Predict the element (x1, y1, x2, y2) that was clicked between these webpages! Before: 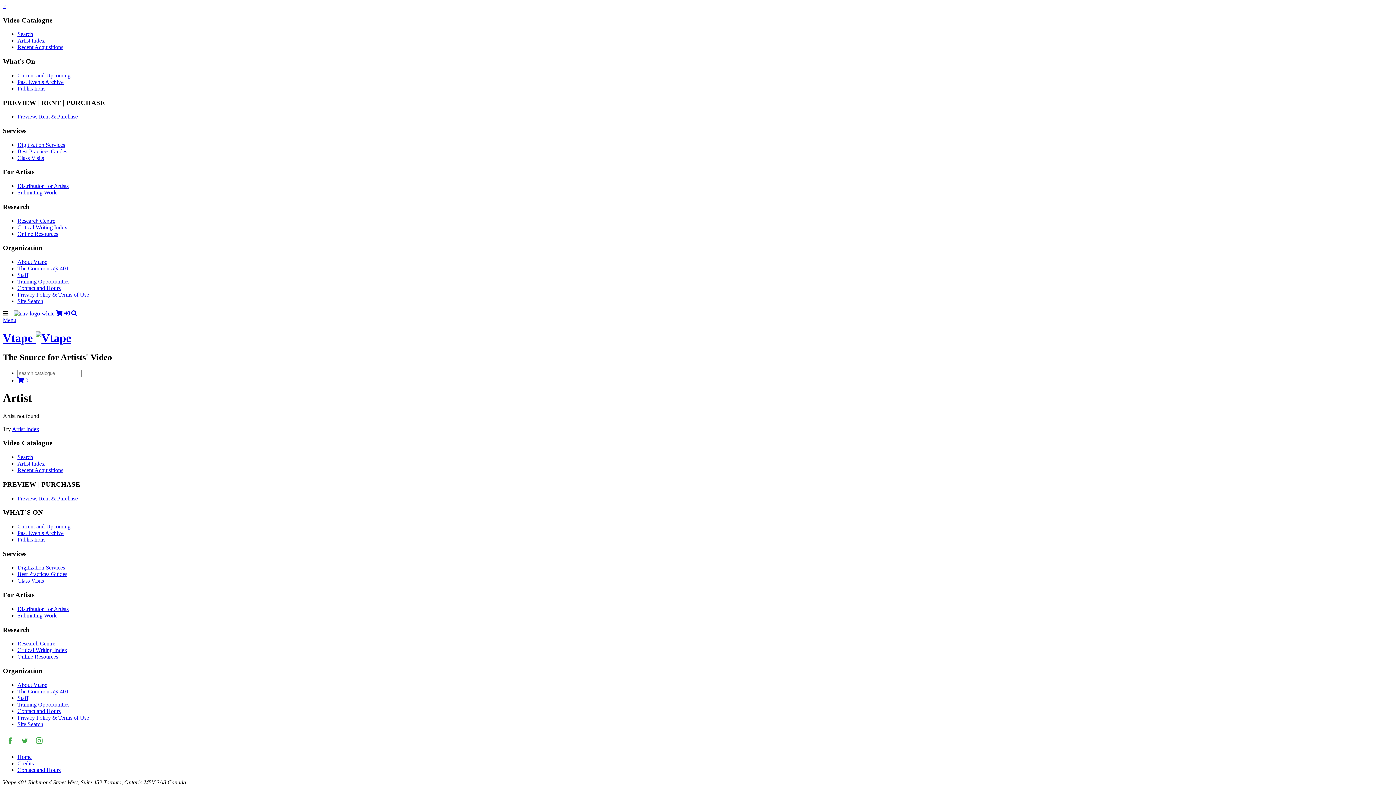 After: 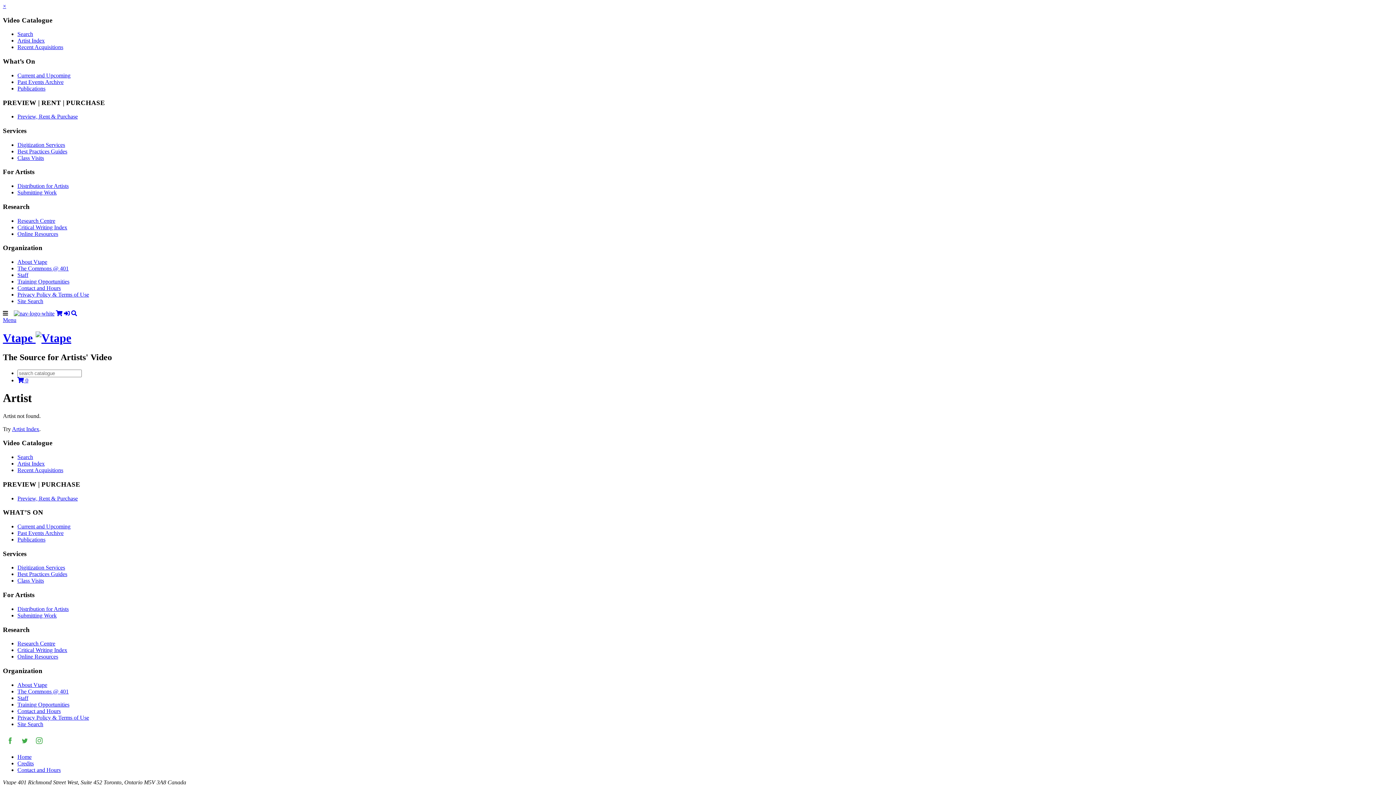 Action: bbox: (33, 735, 44, 746)